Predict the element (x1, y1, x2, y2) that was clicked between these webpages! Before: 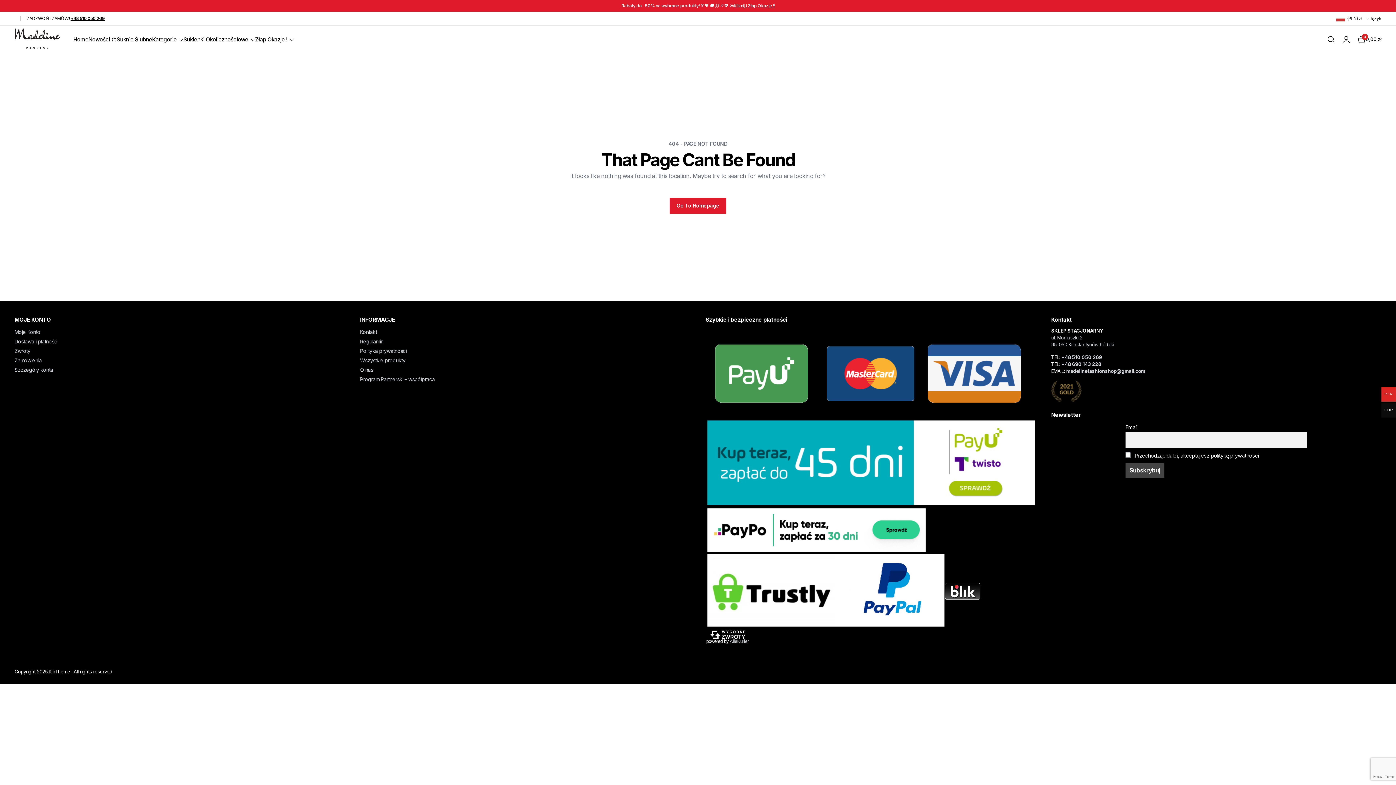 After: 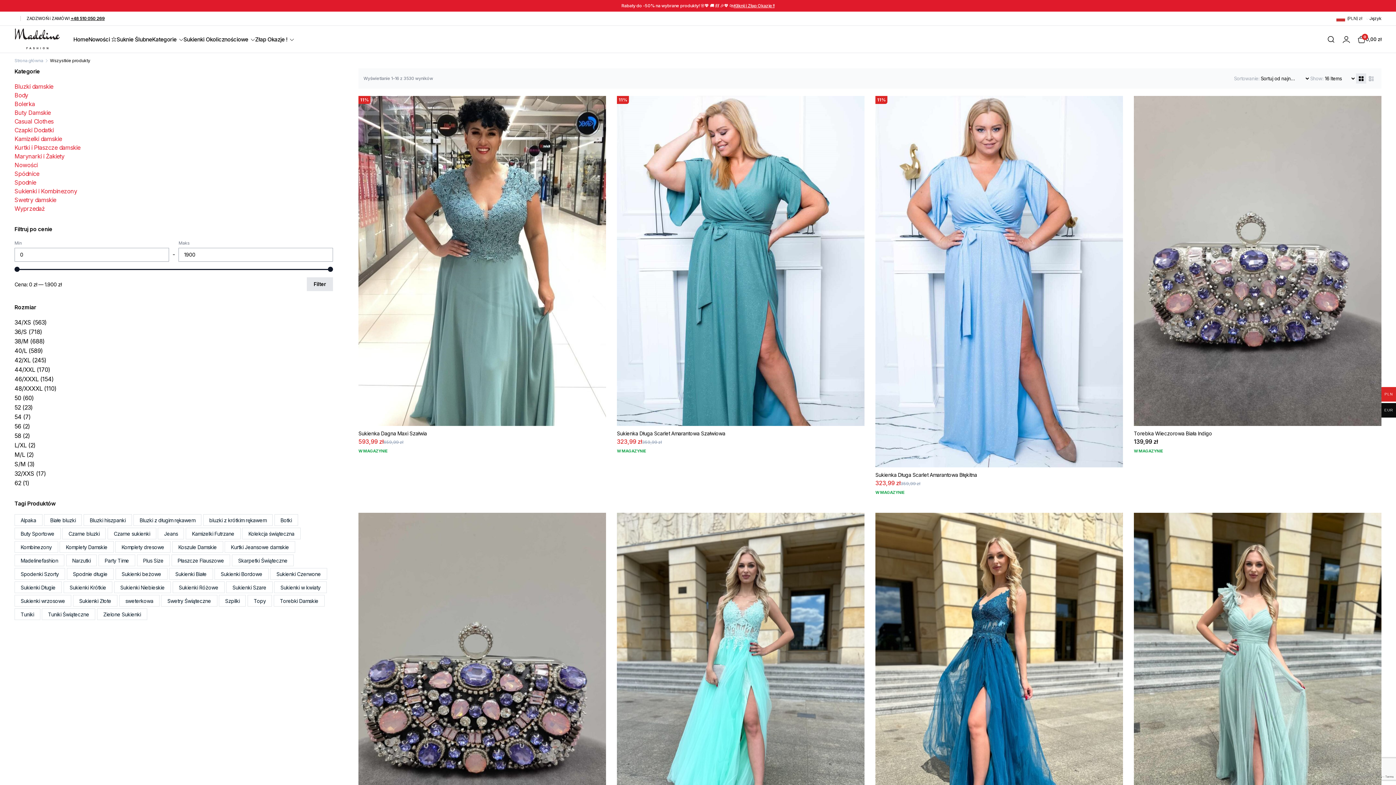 Action: label: Kategorie bbox: (152, 25, 183, 52)